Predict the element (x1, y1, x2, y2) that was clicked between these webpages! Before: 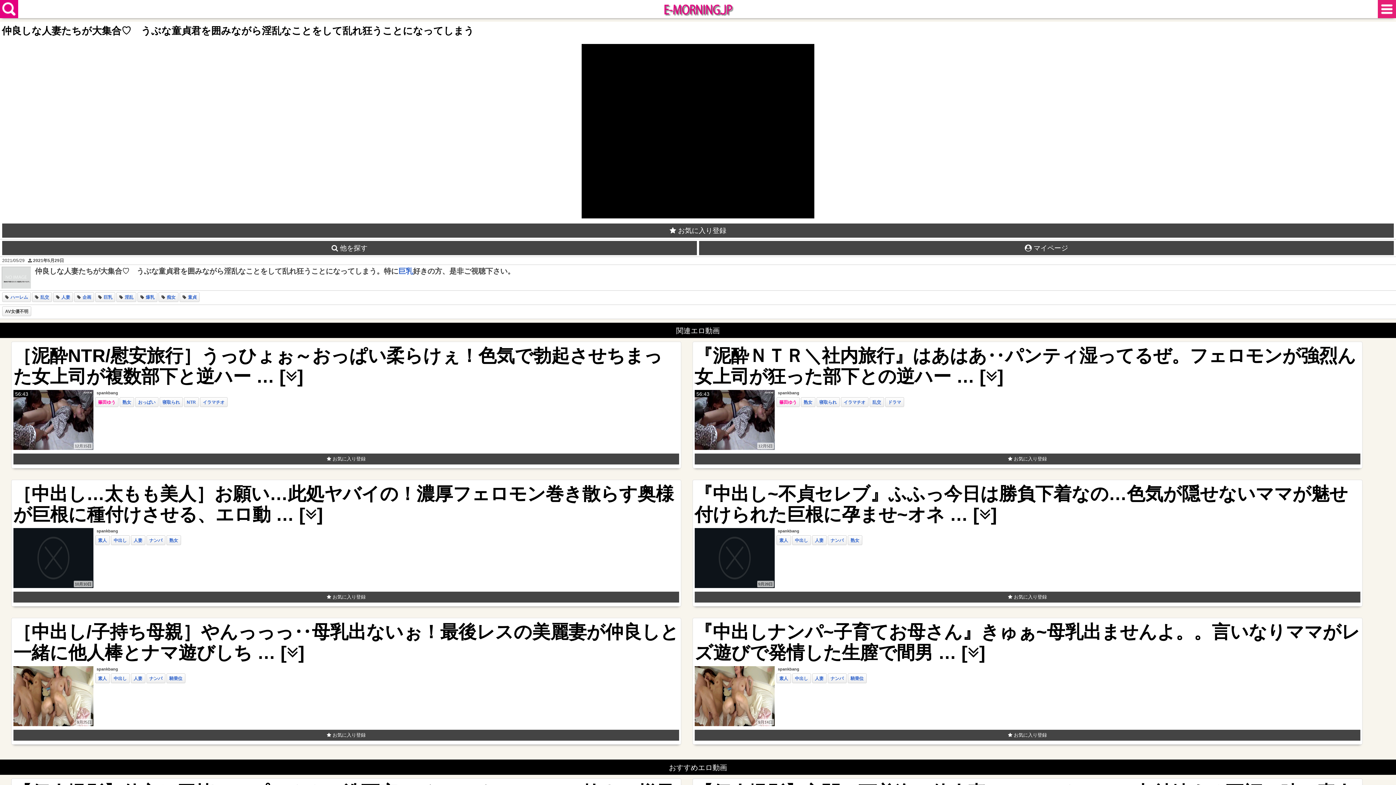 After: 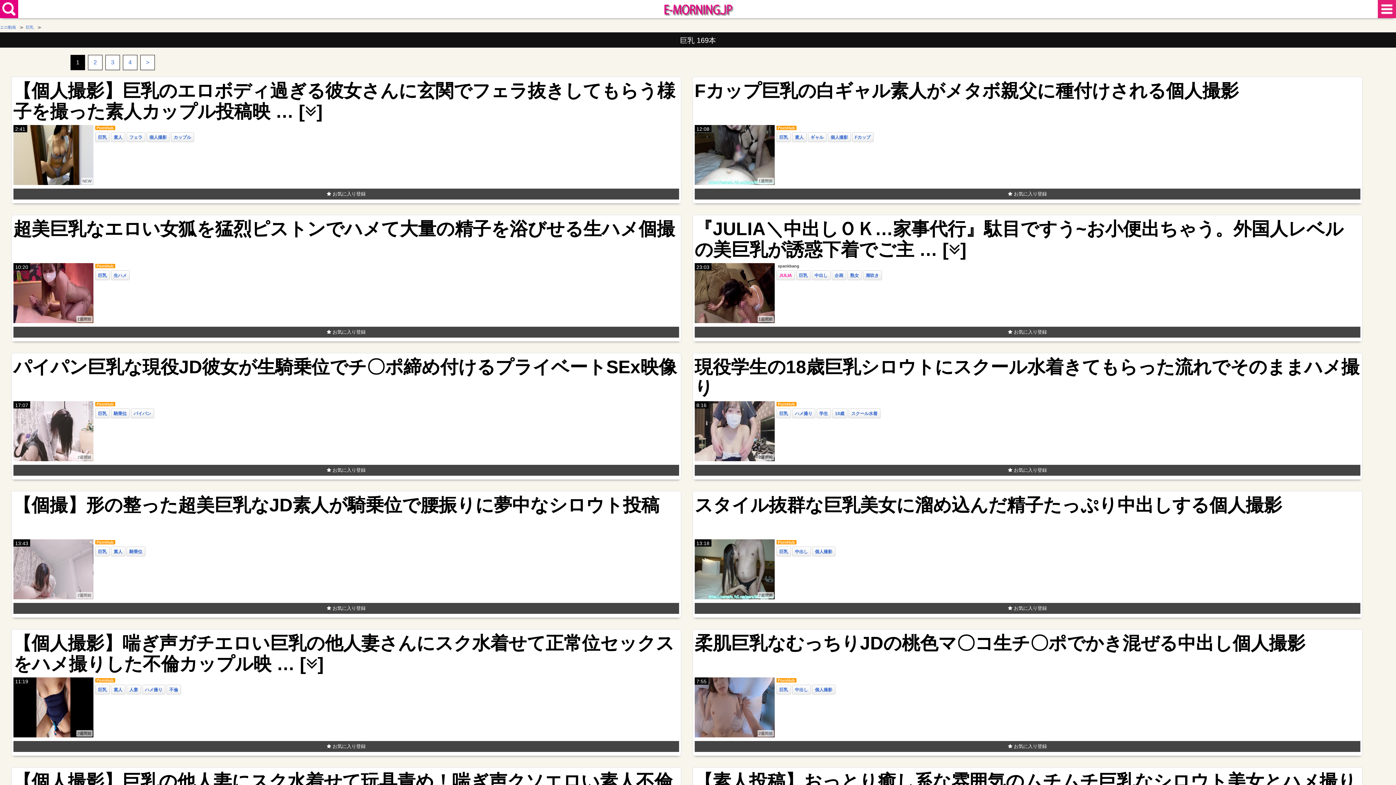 Action: bbox: (103, 294, 112, 300) label: 巨乳